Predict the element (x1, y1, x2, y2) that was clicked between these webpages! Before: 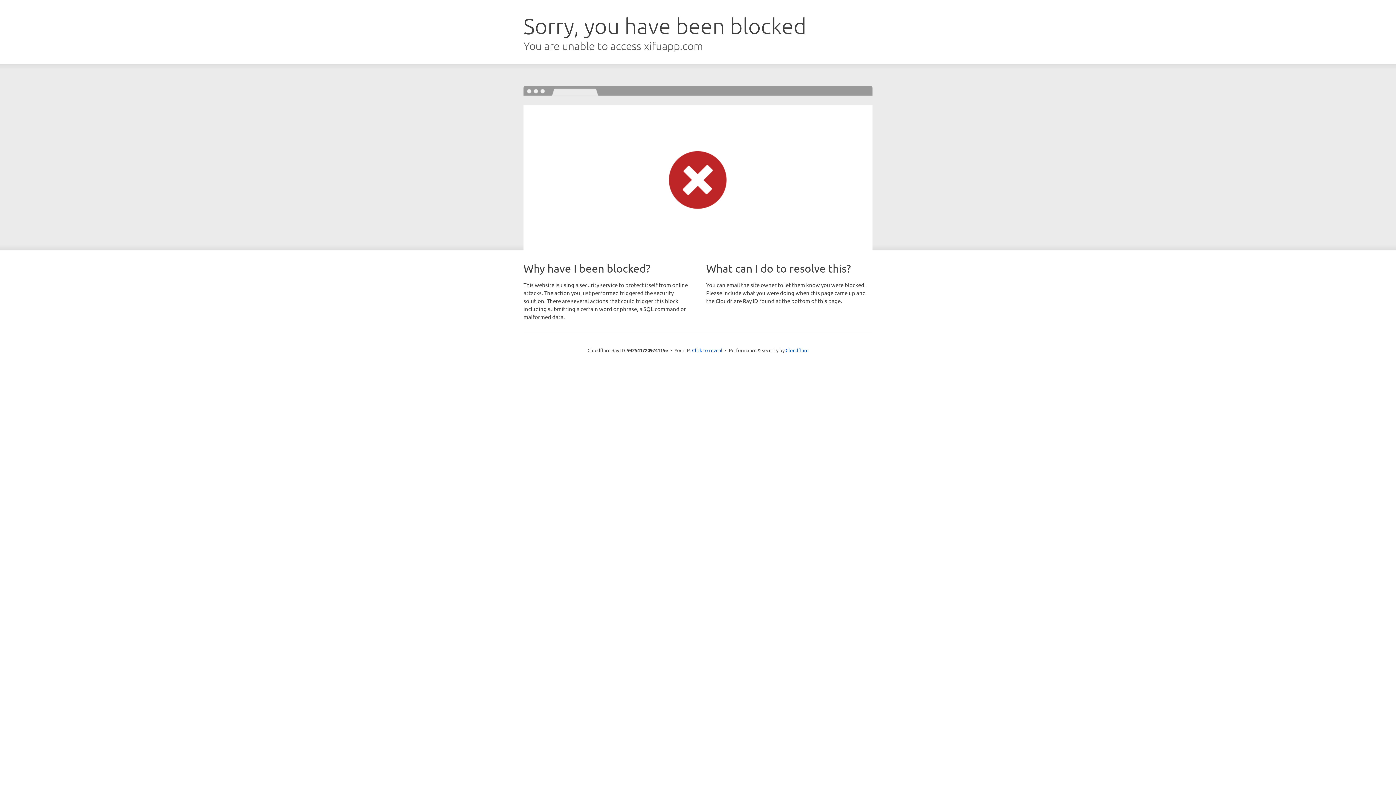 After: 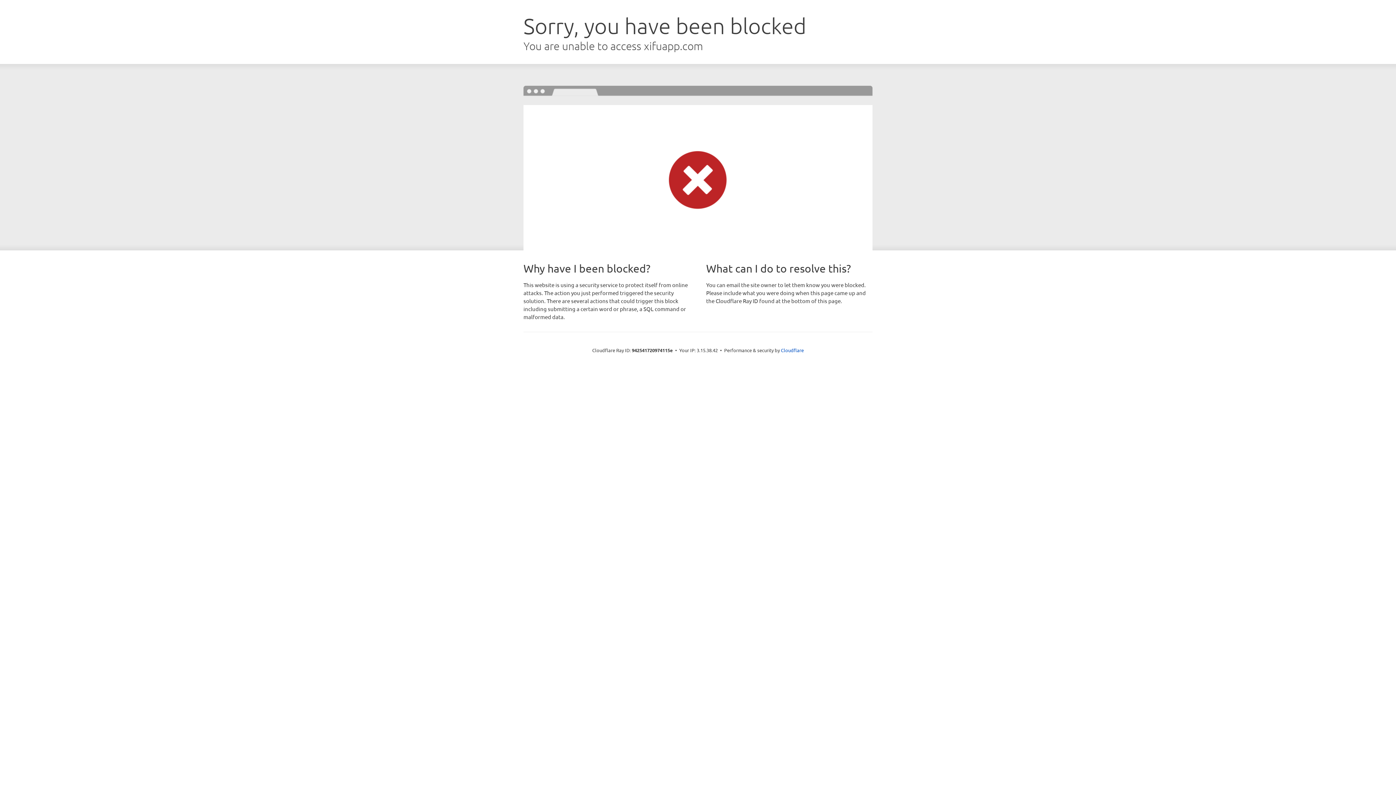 Action: label: Click to reveal bbox: (692, 346, 722, 353)